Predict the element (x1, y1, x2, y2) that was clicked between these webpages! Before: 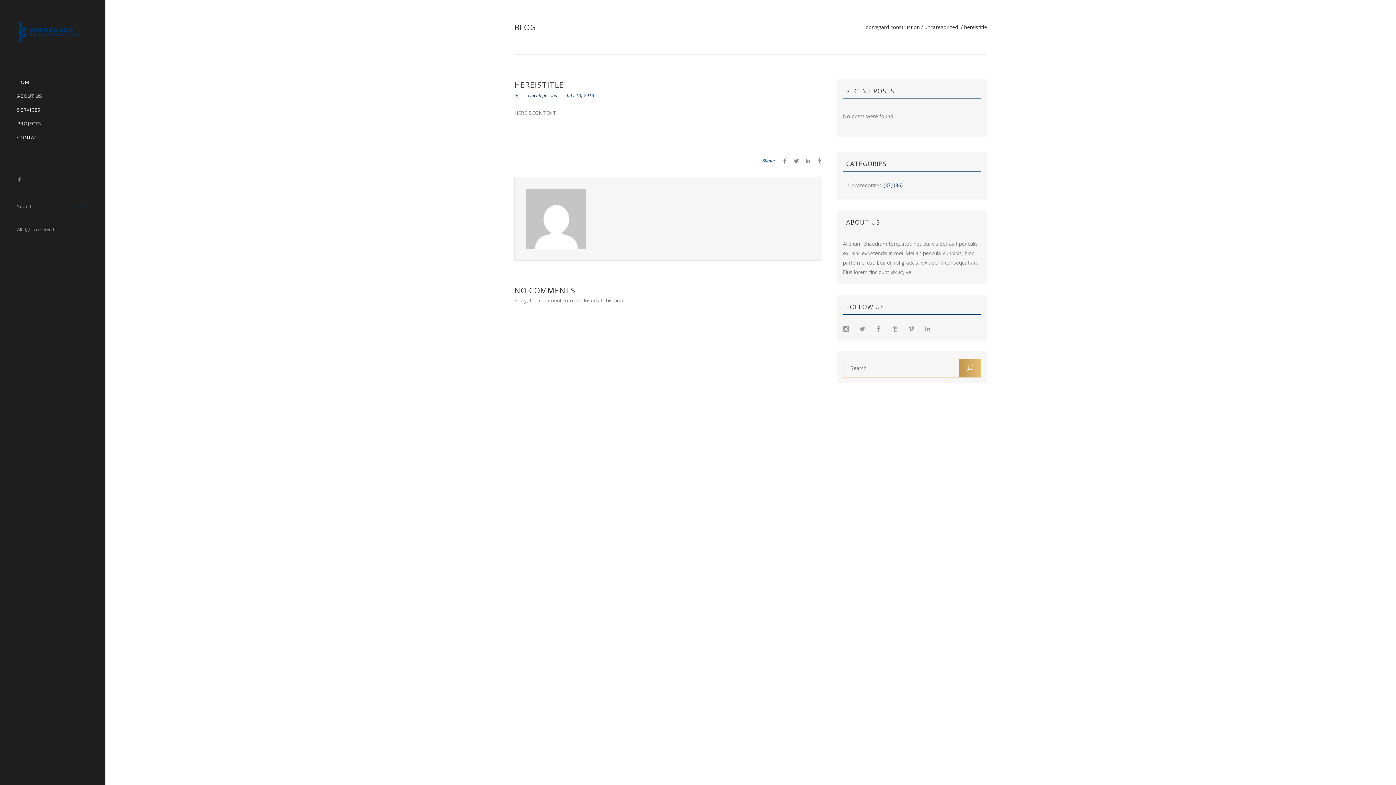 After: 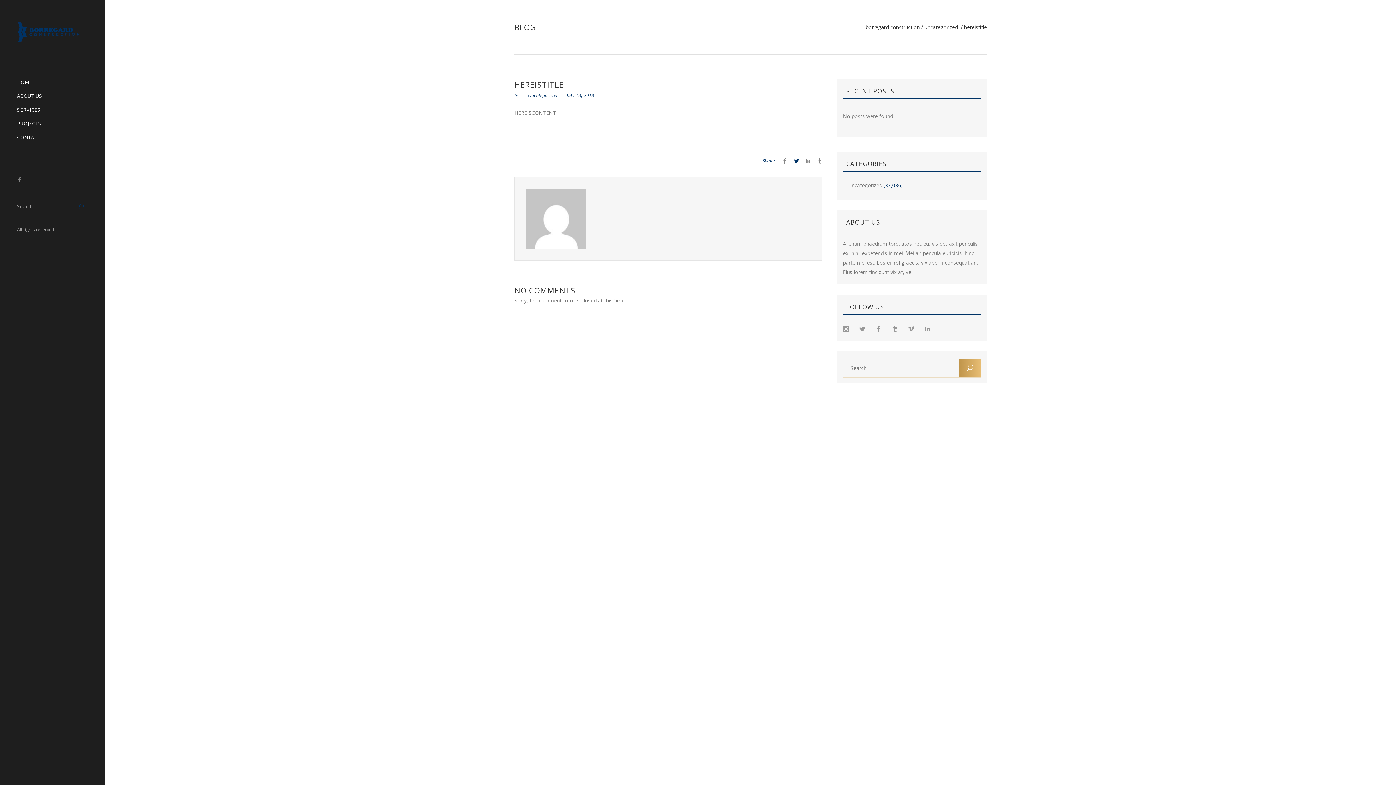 Action: bbox: (794, 157, 799, 164)